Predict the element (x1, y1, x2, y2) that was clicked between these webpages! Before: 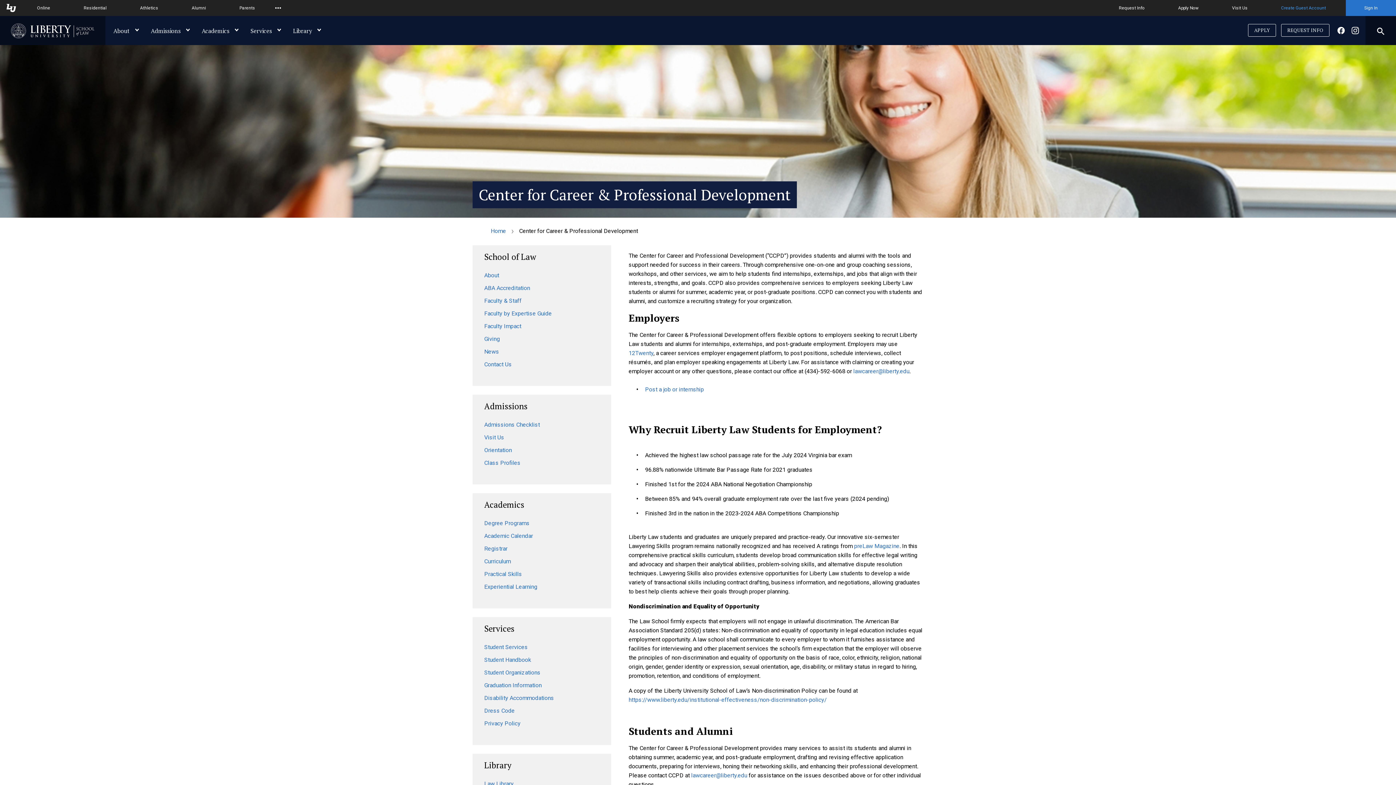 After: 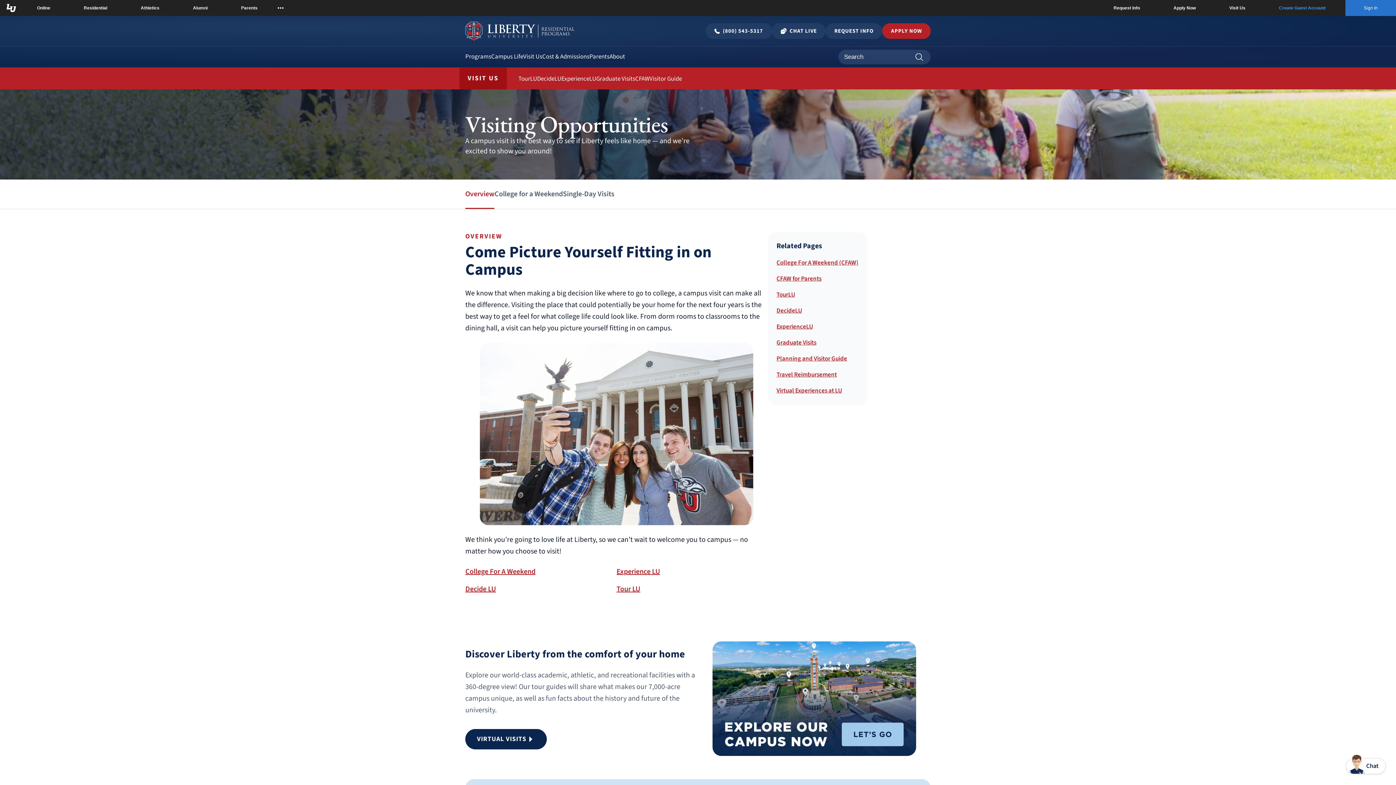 Action: bbox: (1232, 0, 1247, 16) label: Visit Us